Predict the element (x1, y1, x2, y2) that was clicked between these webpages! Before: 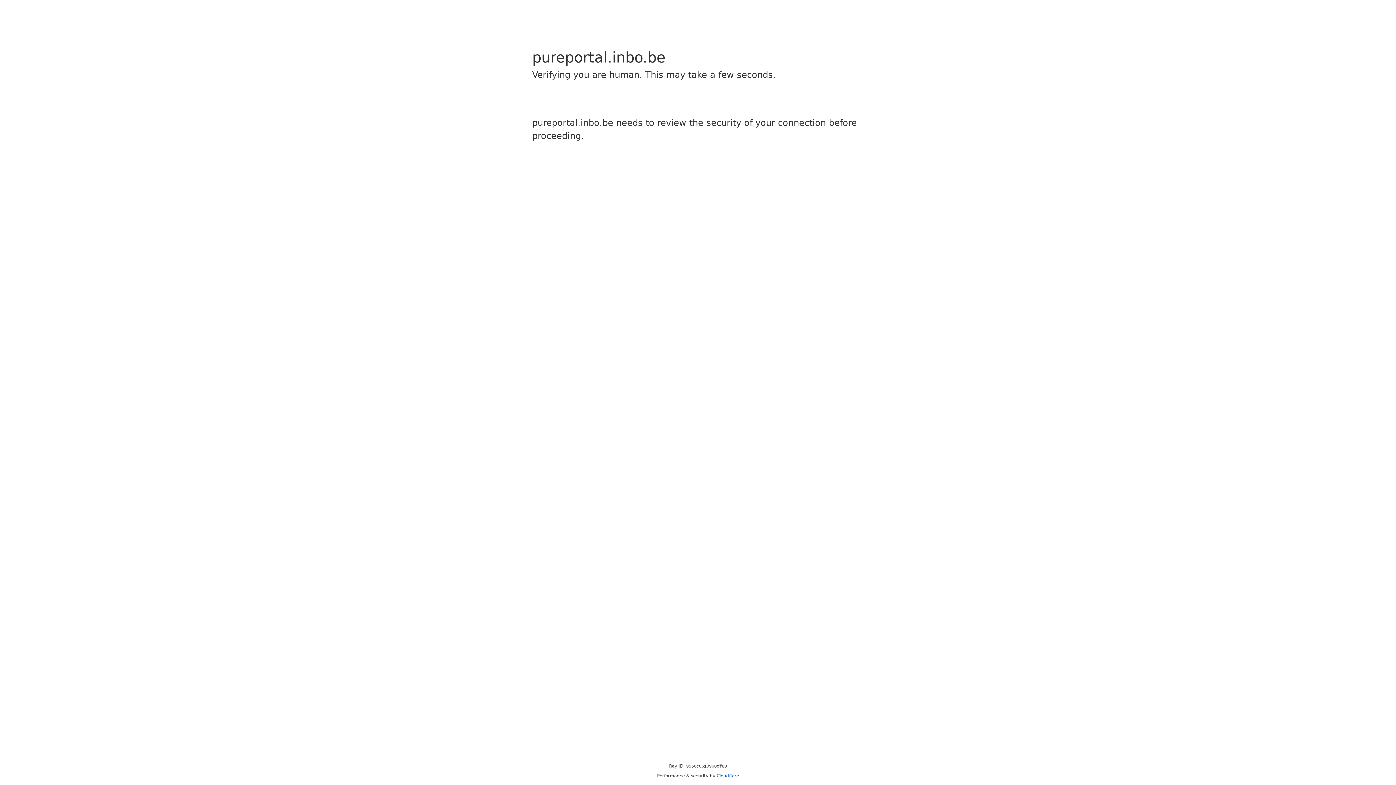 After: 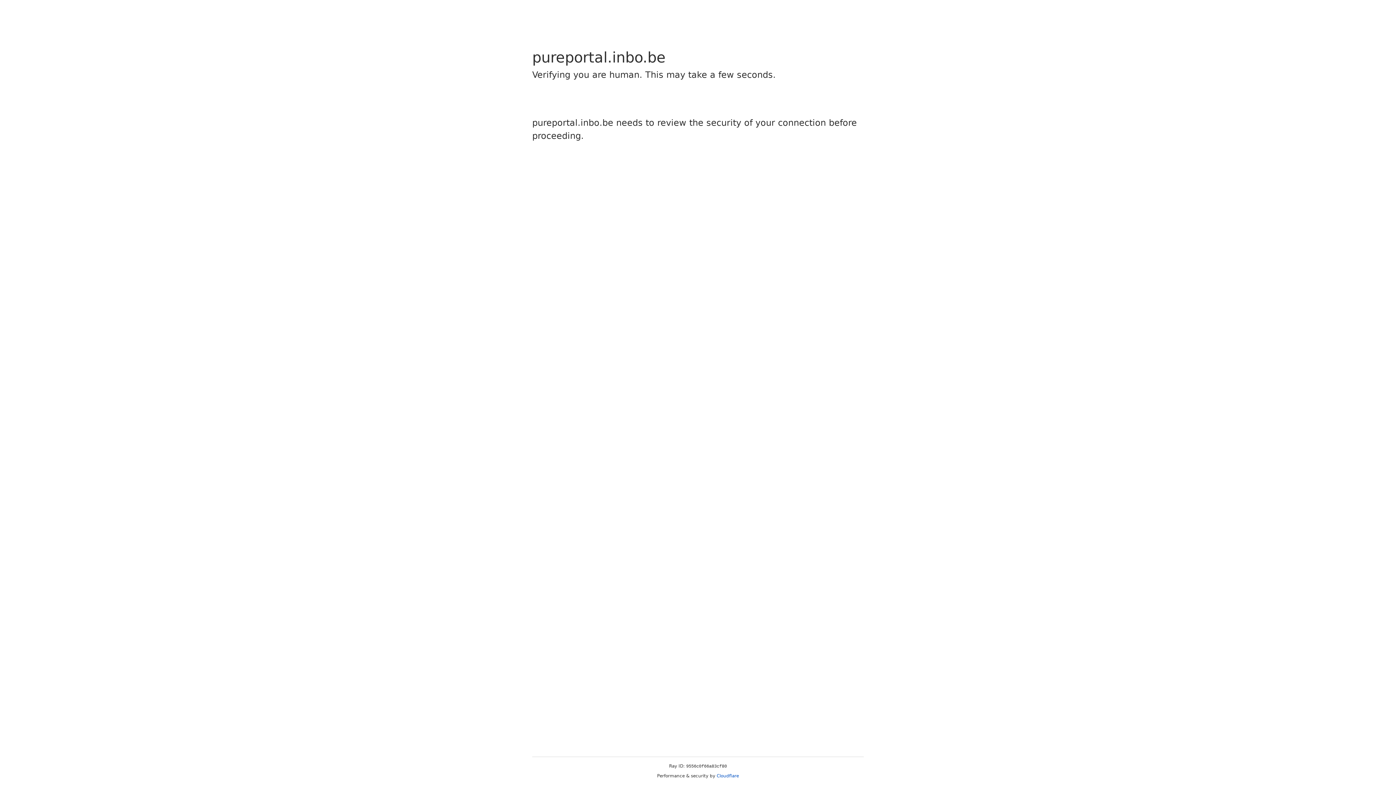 Action: label: Cloudflare bbox: (716, 773, 739, 778)